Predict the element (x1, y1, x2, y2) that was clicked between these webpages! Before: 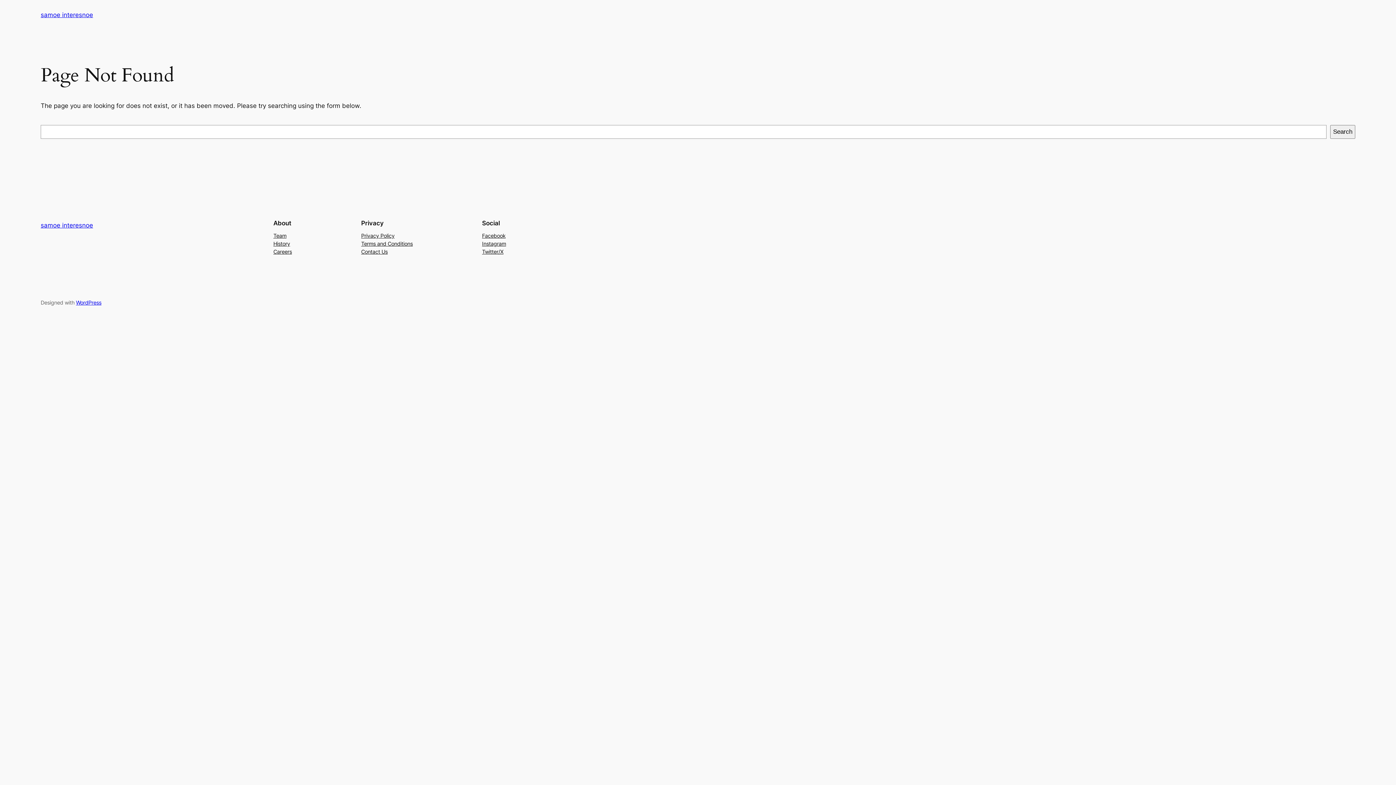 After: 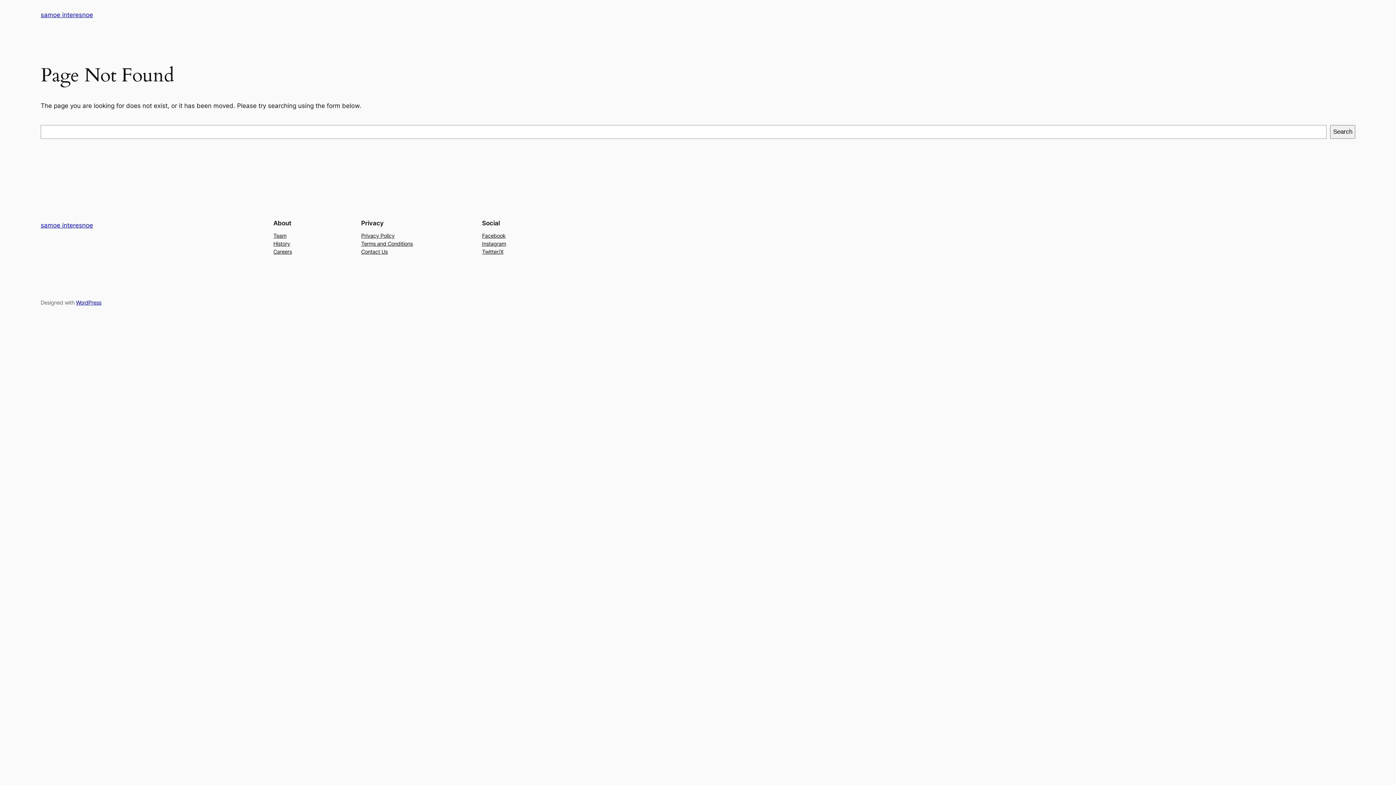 Action: bbox: (273, 247, 292, 255) label: Careers